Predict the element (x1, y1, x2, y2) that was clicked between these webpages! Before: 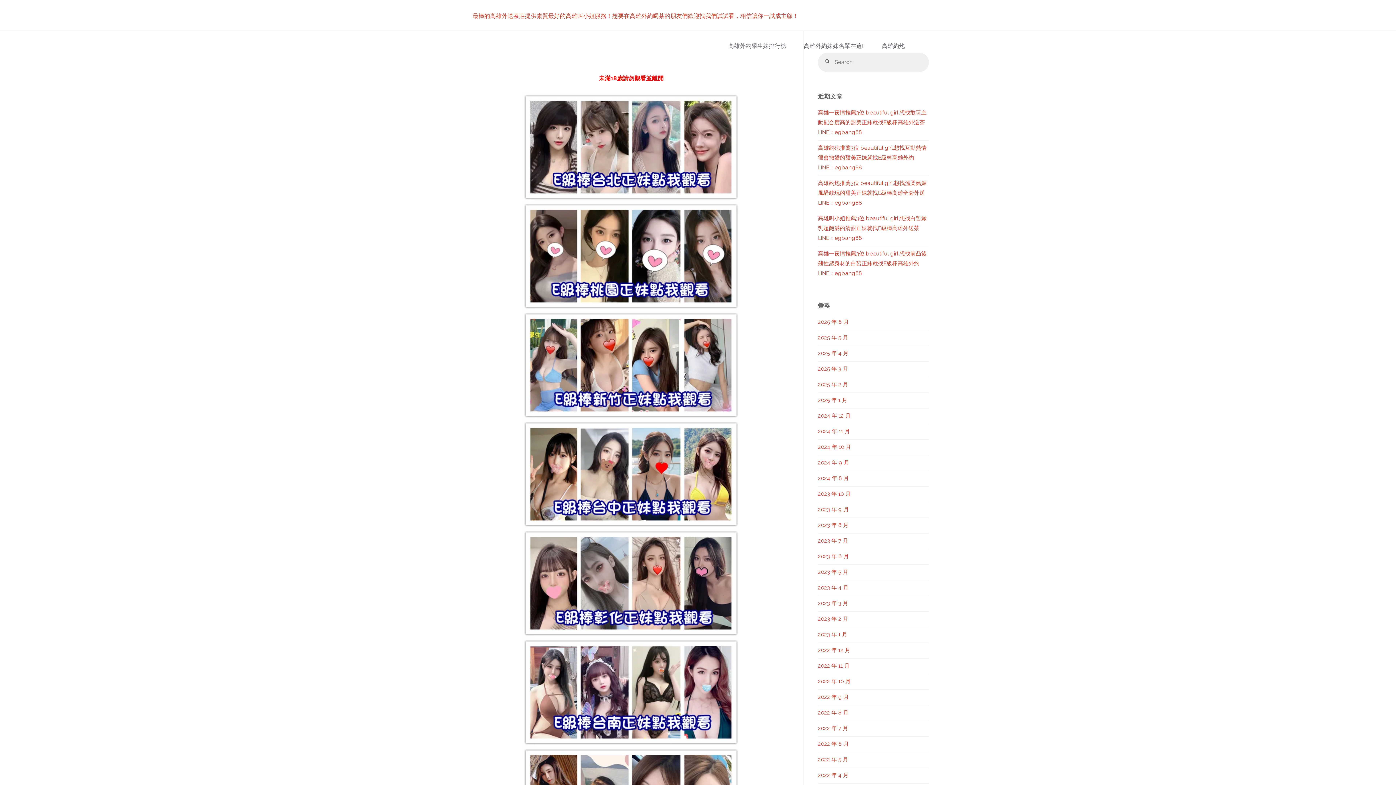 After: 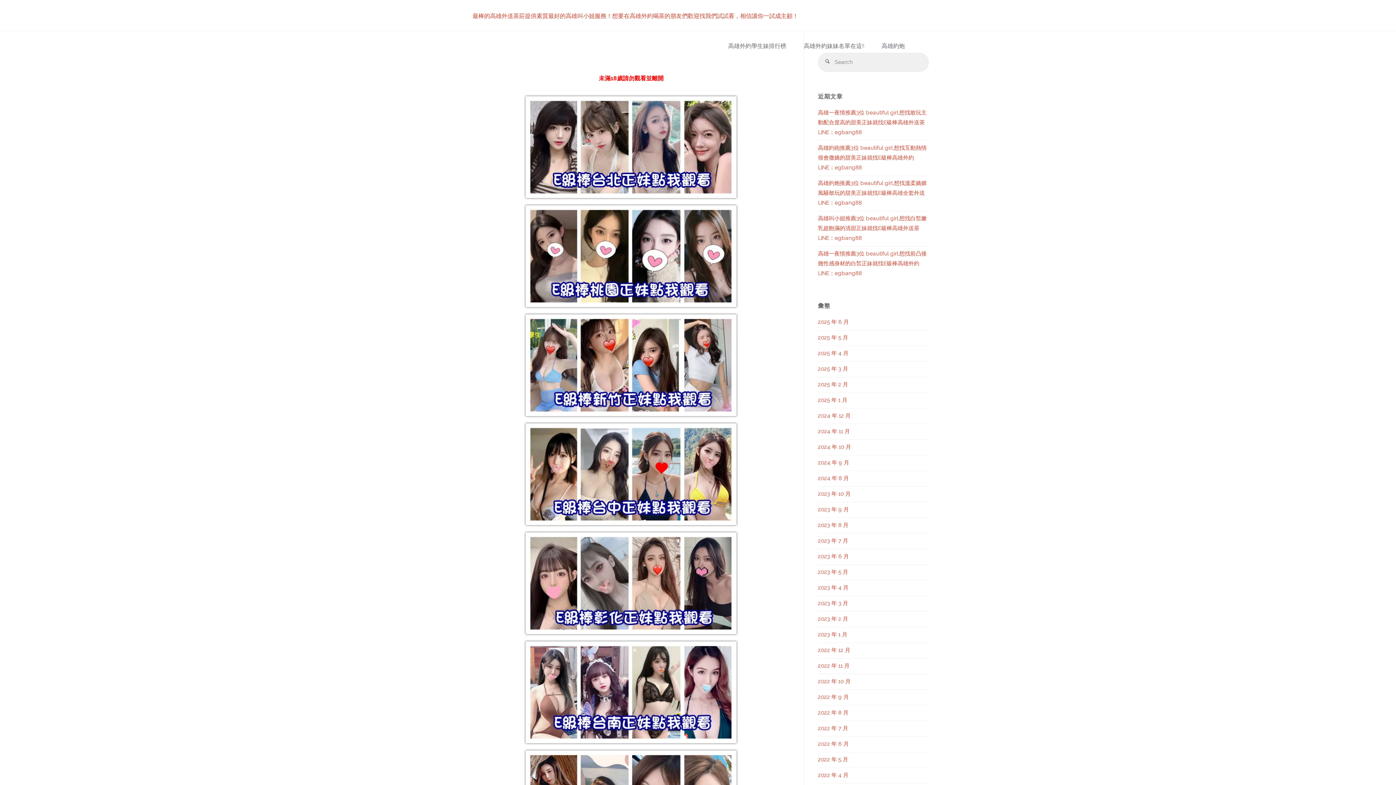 Action: label: 2022 年 10 月 bbox: (818, 678, 850, 685)